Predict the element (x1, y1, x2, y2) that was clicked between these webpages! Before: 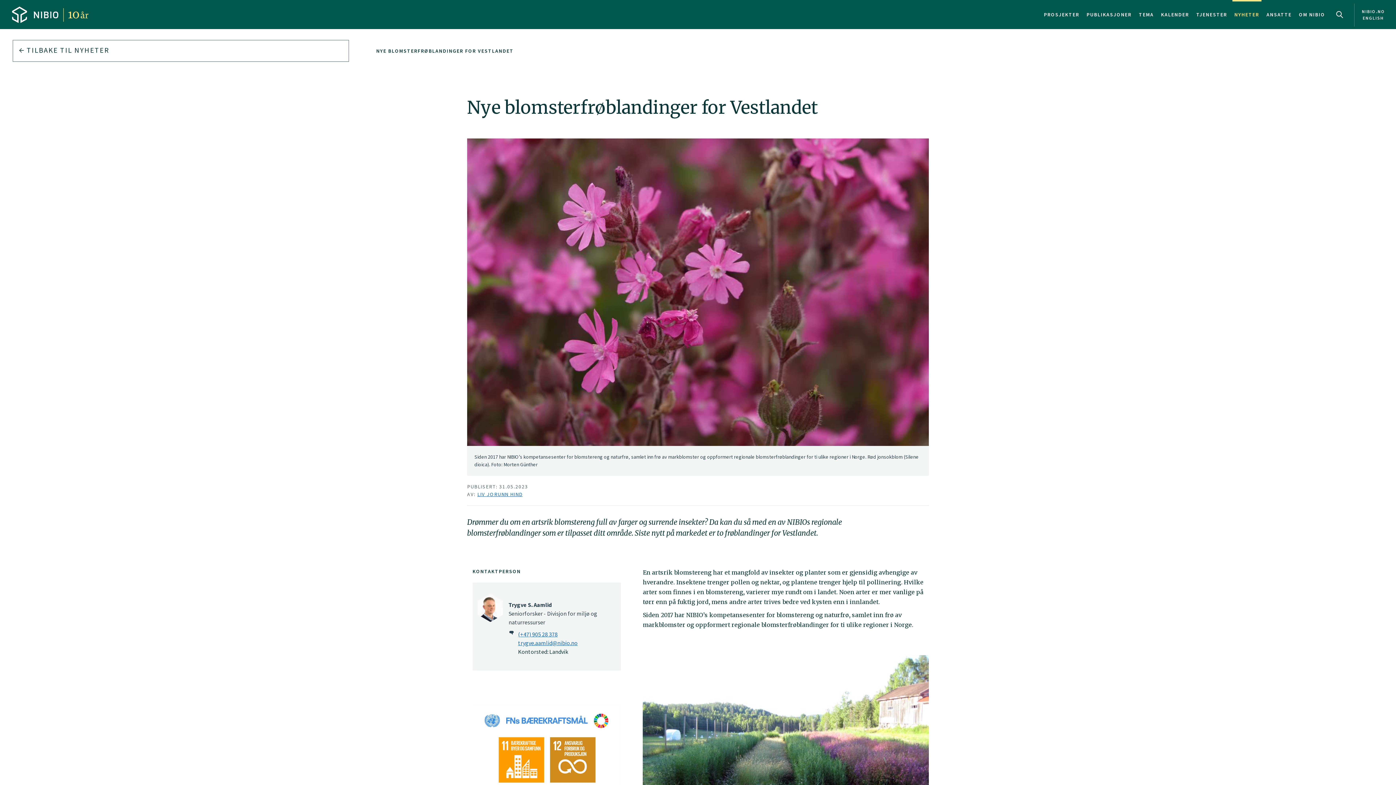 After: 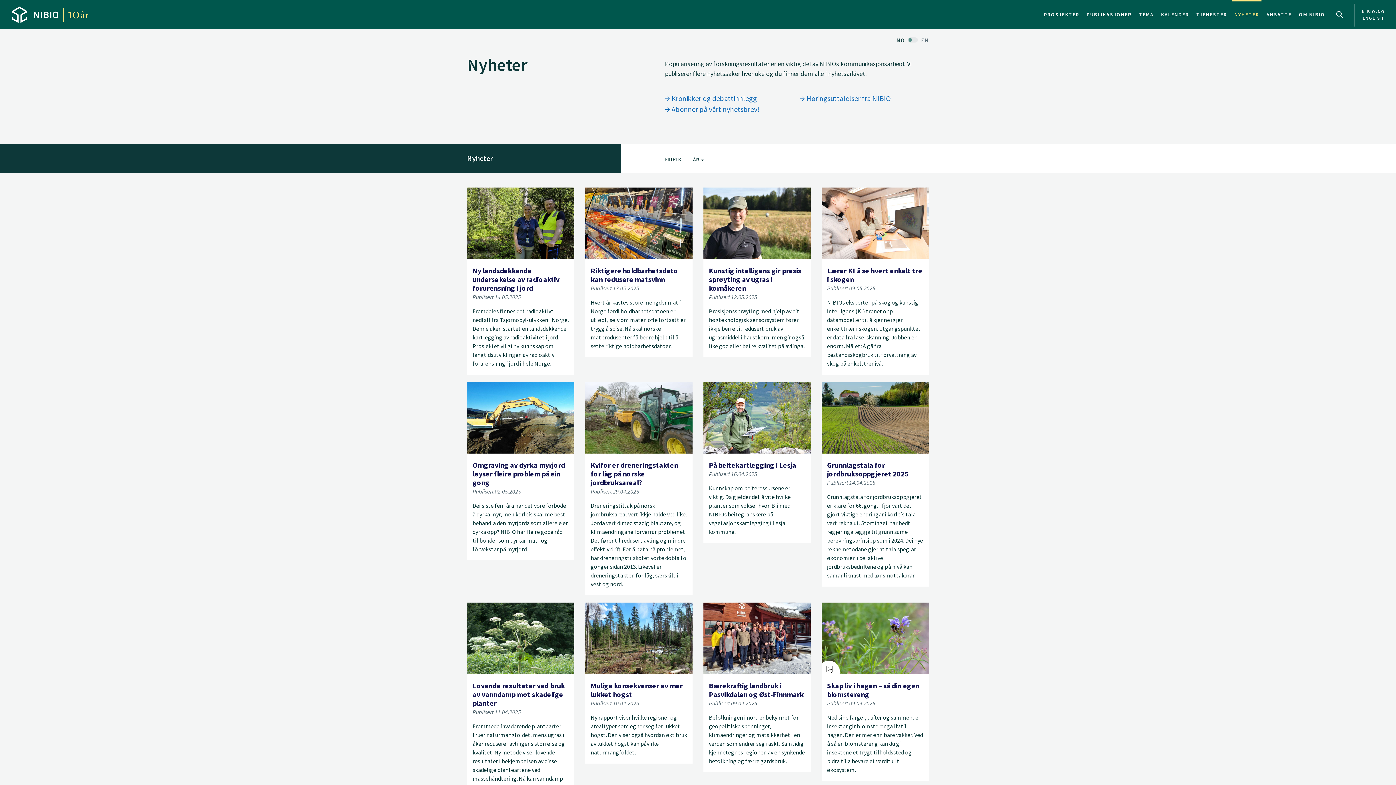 Action: bbox: (1231, 0, 1263, 29) label: NYHETER